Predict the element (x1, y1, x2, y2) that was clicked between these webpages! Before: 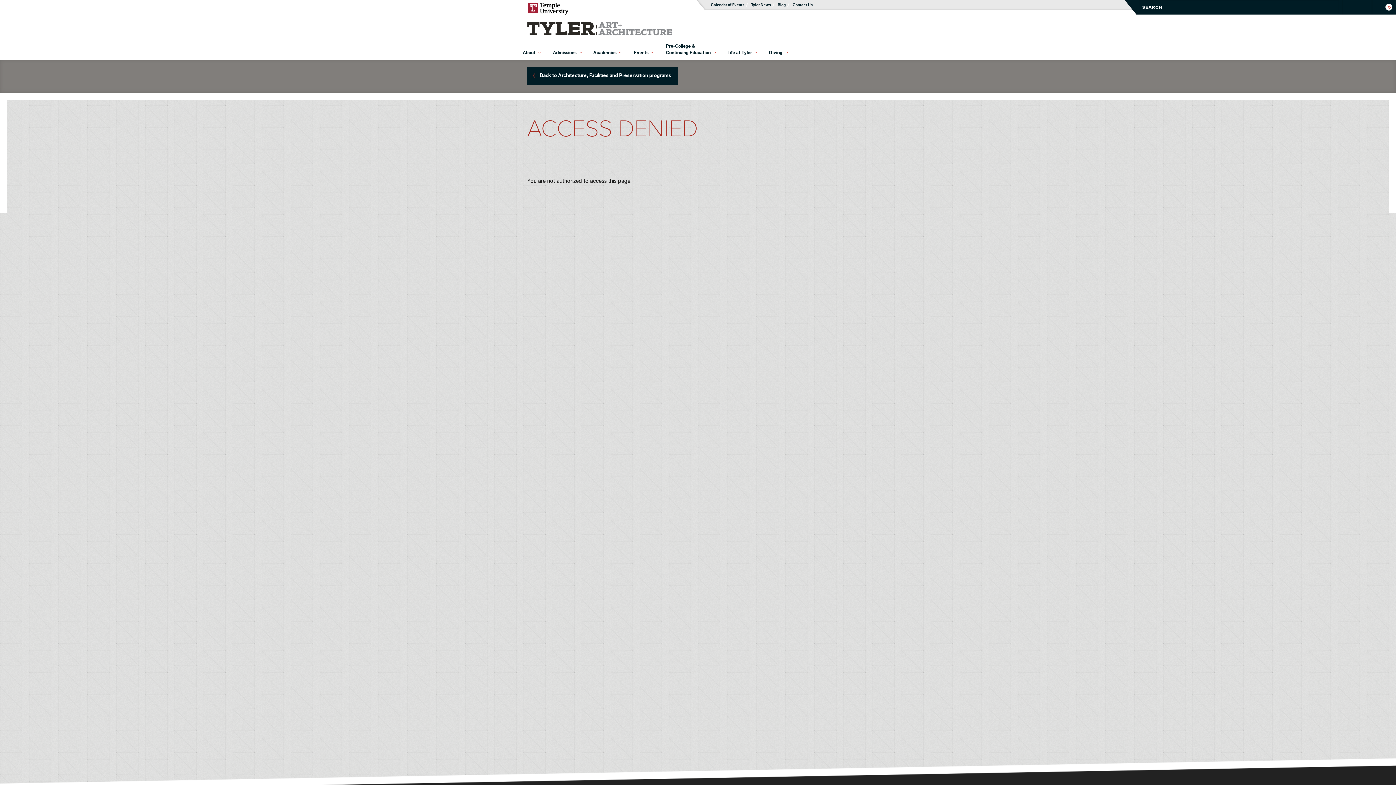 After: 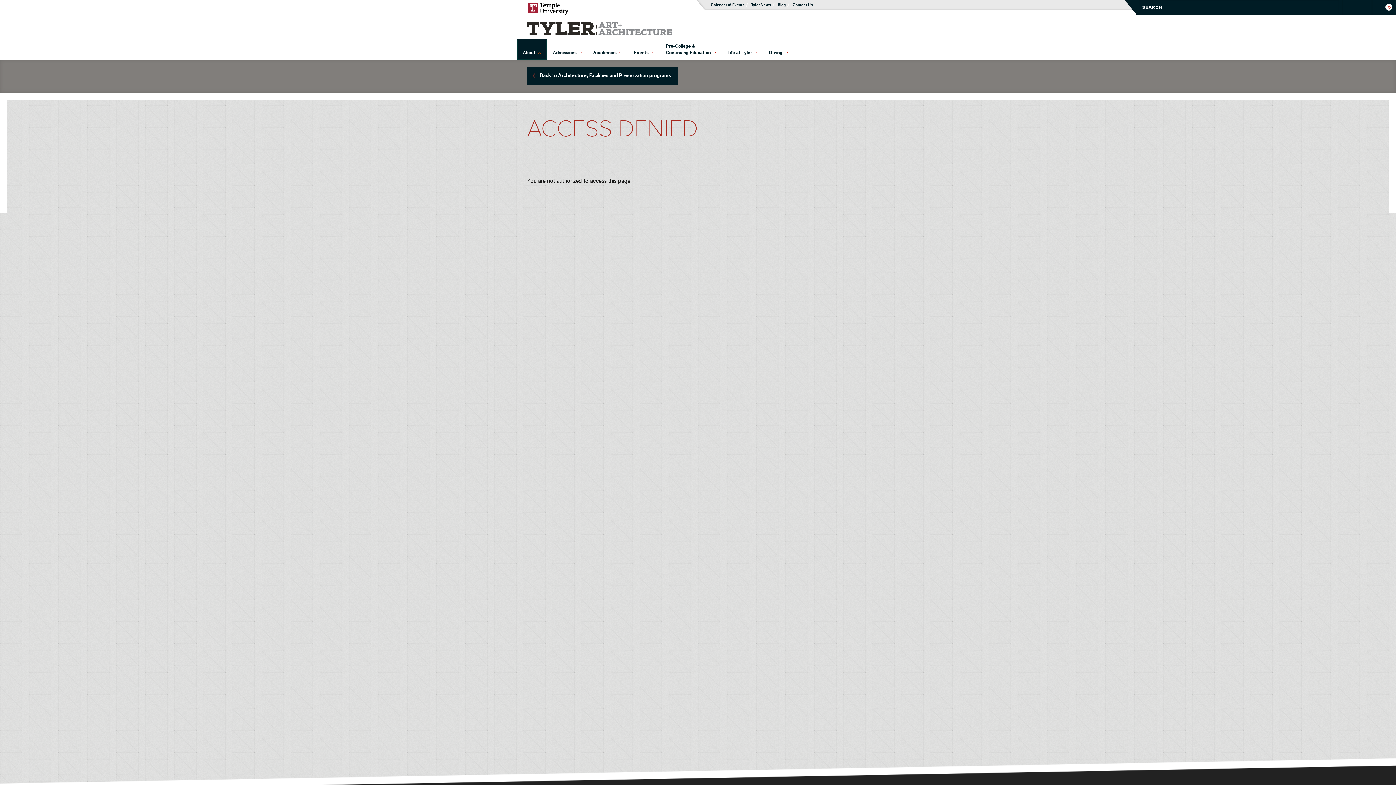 Action: bbox: (517, 39, 547, 60) label: About